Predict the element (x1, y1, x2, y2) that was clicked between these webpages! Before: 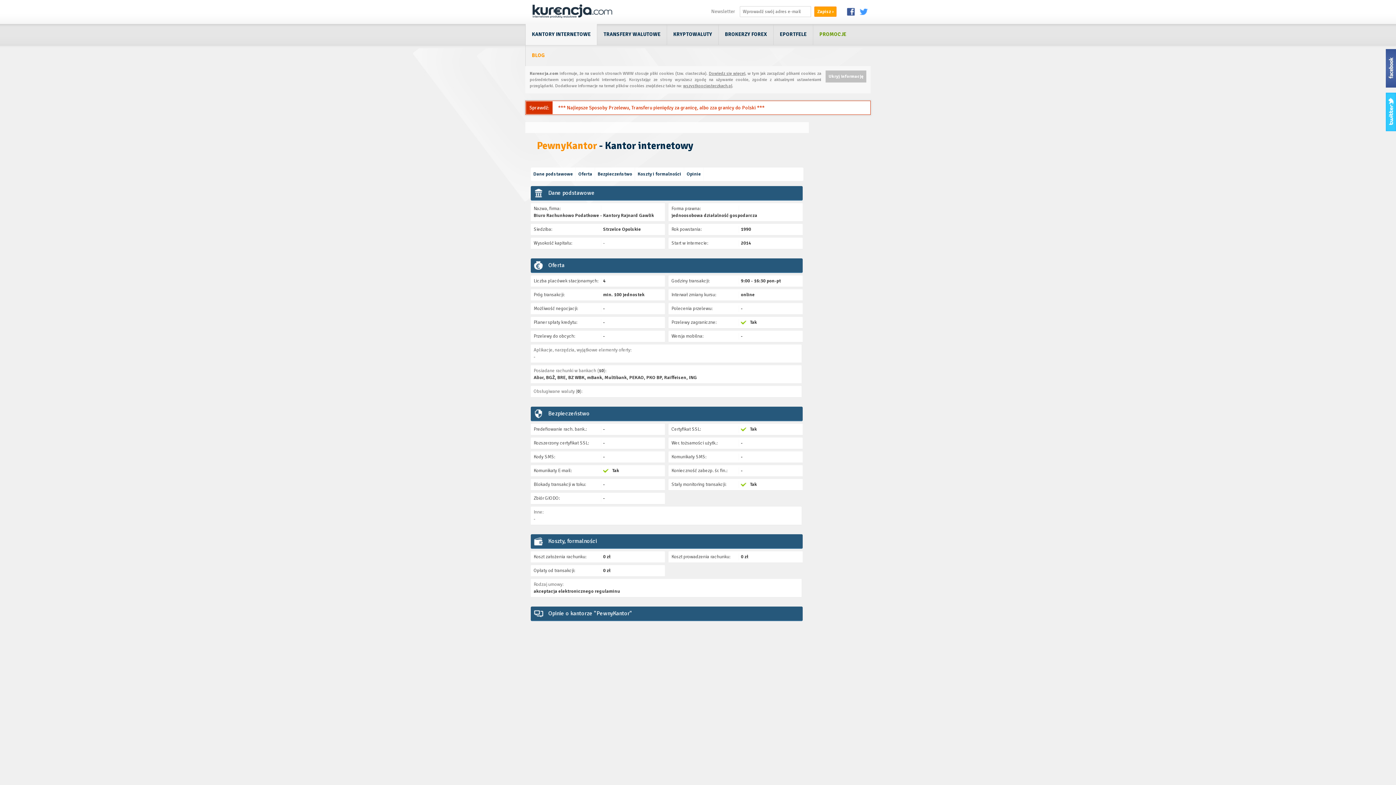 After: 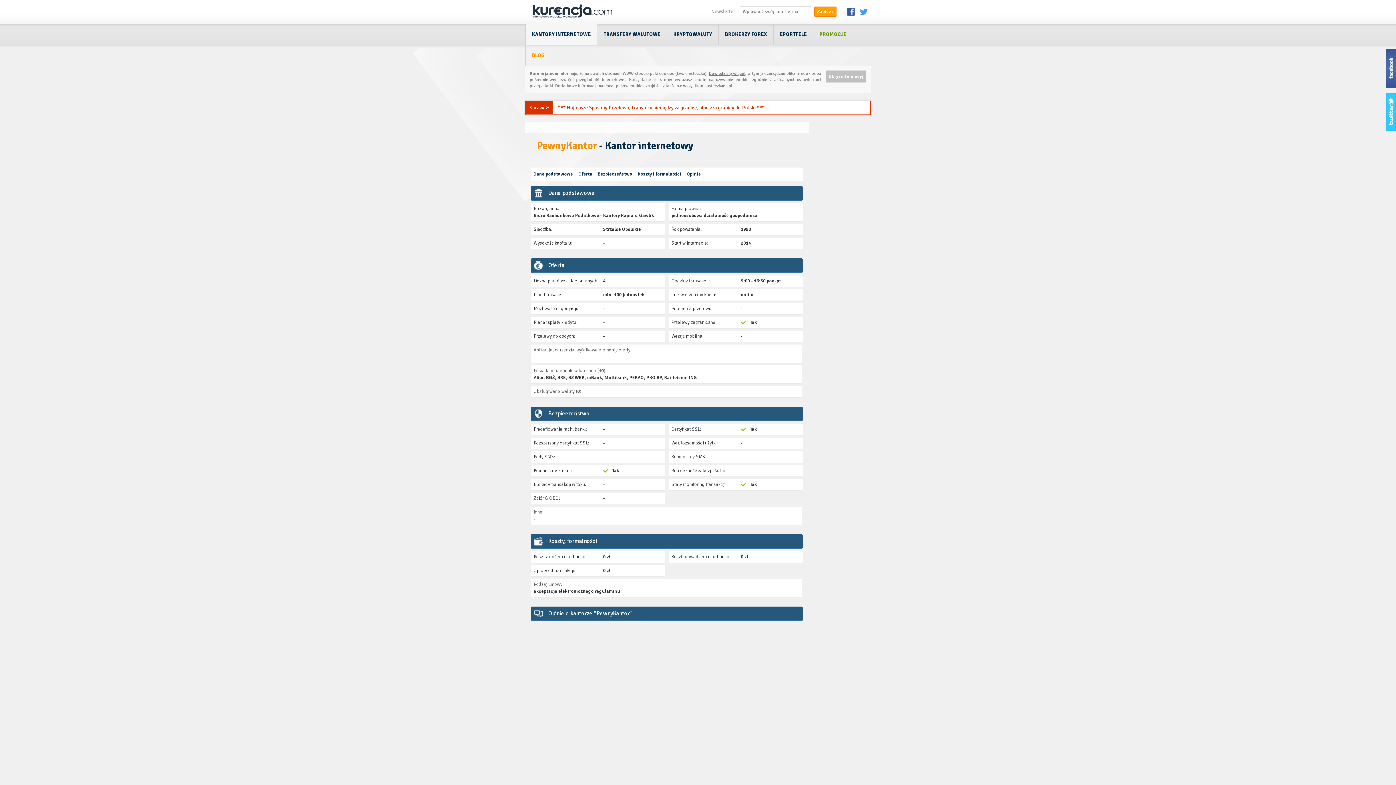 Action: label: Dowiedz się więcej bbox: (708, 70, 745, 76)